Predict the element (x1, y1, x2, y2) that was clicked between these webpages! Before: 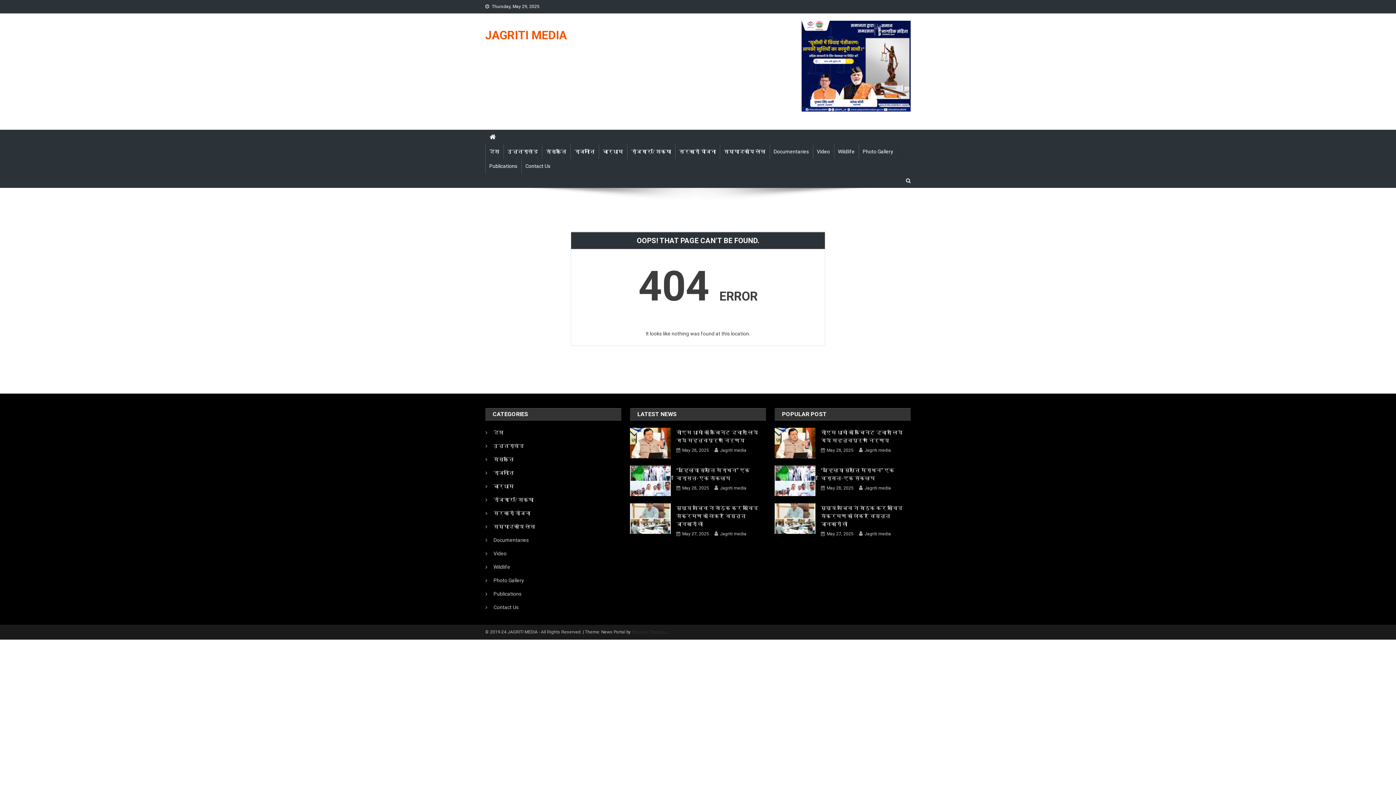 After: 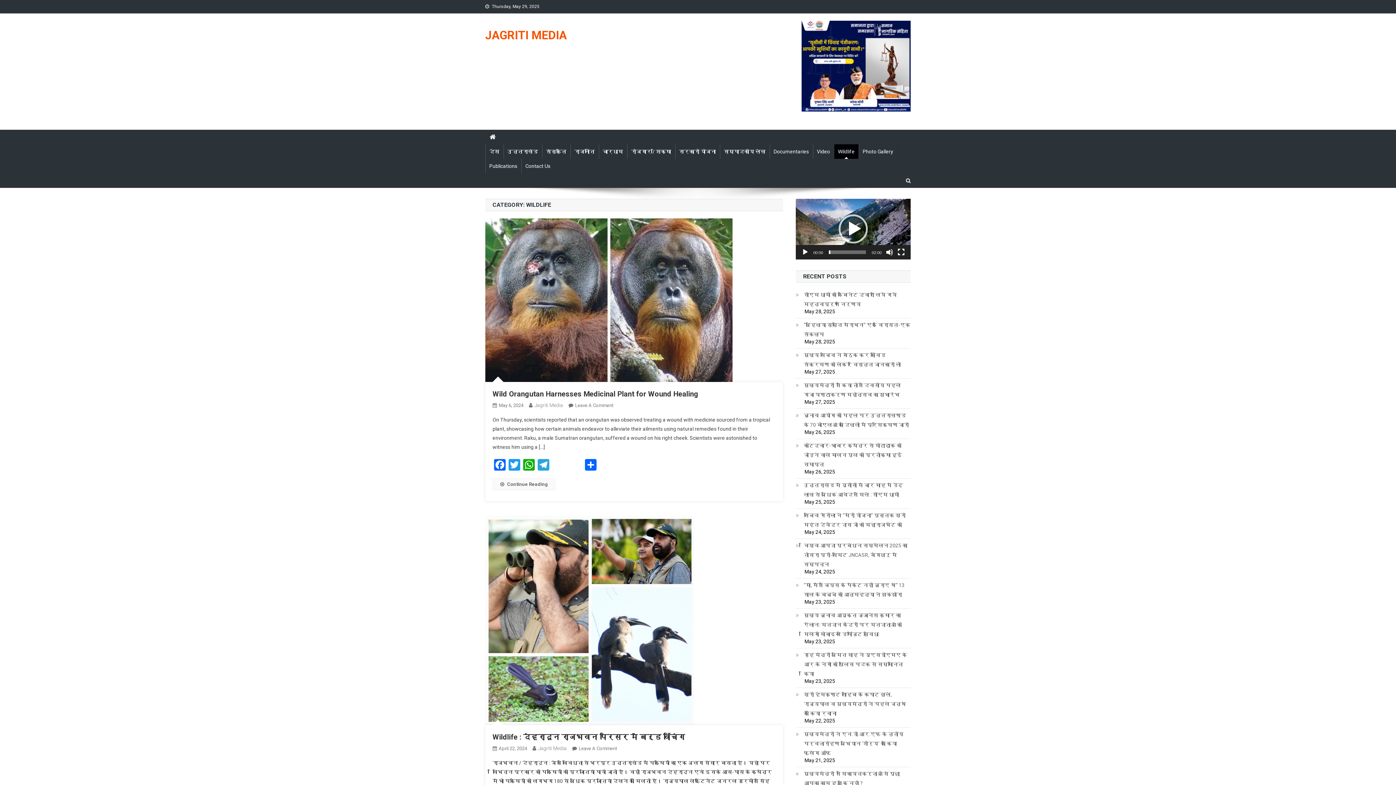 Action: label: Wildlife bbox: (485, 562, 510, 572)